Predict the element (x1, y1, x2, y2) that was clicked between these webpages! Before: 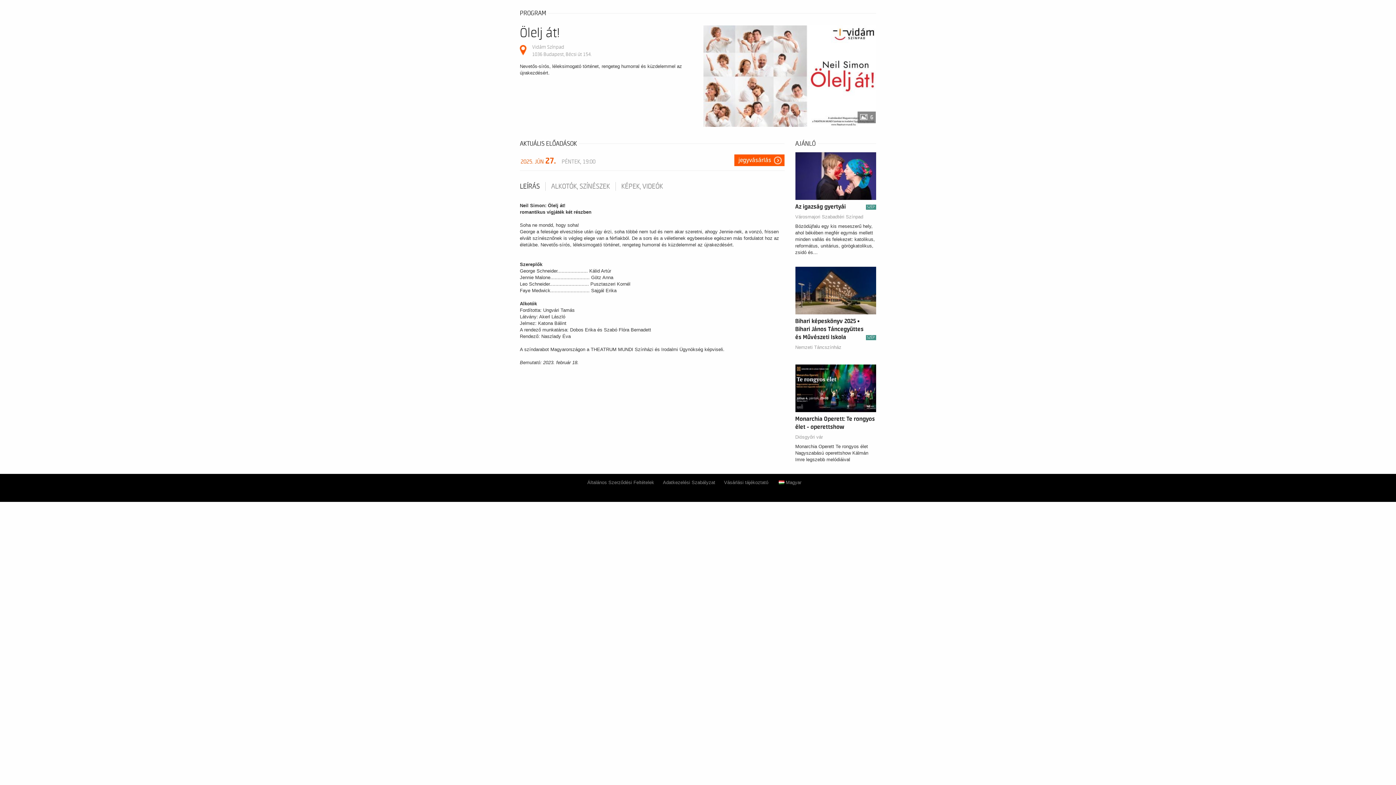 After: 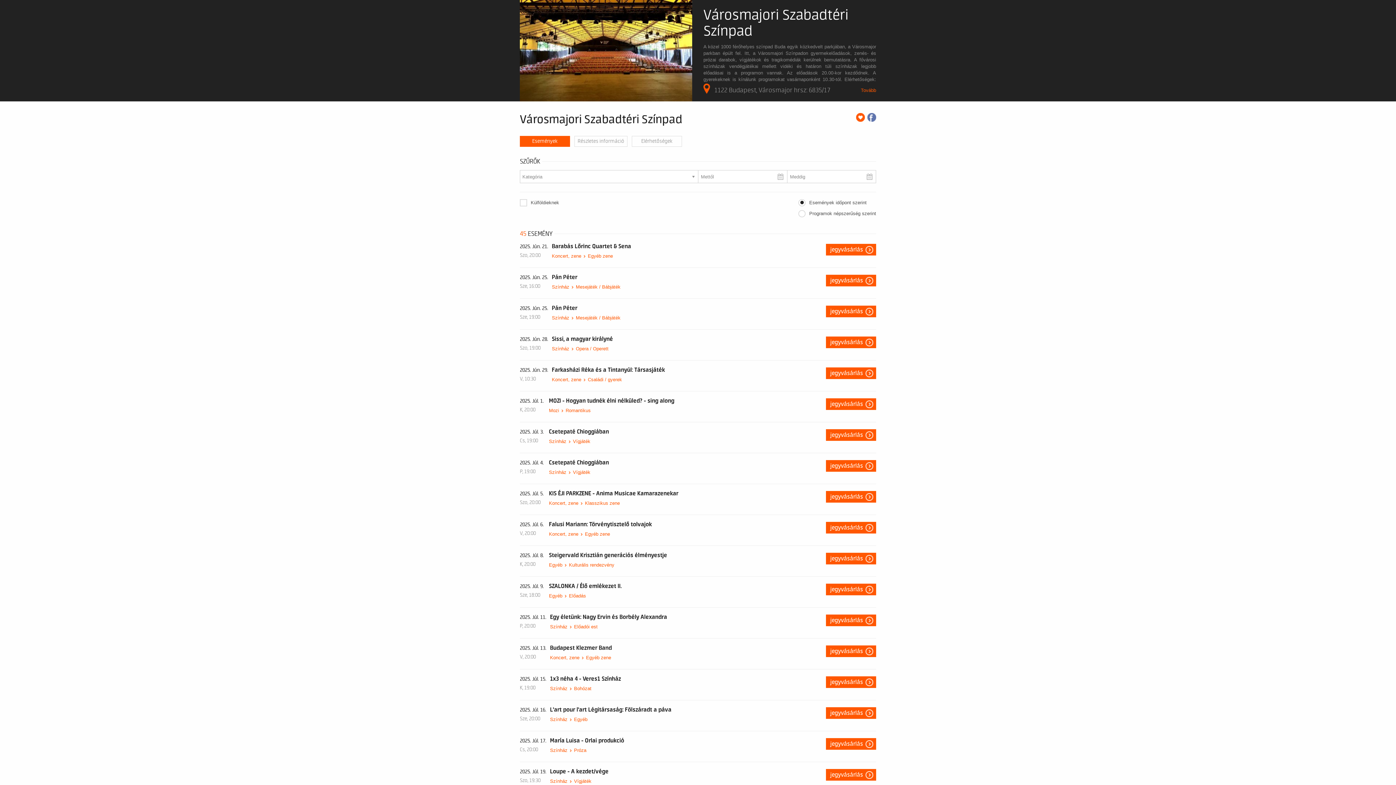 Action: bbox: (795, 213, 863, 220) label: Városmajori Szabadtéri Színpad